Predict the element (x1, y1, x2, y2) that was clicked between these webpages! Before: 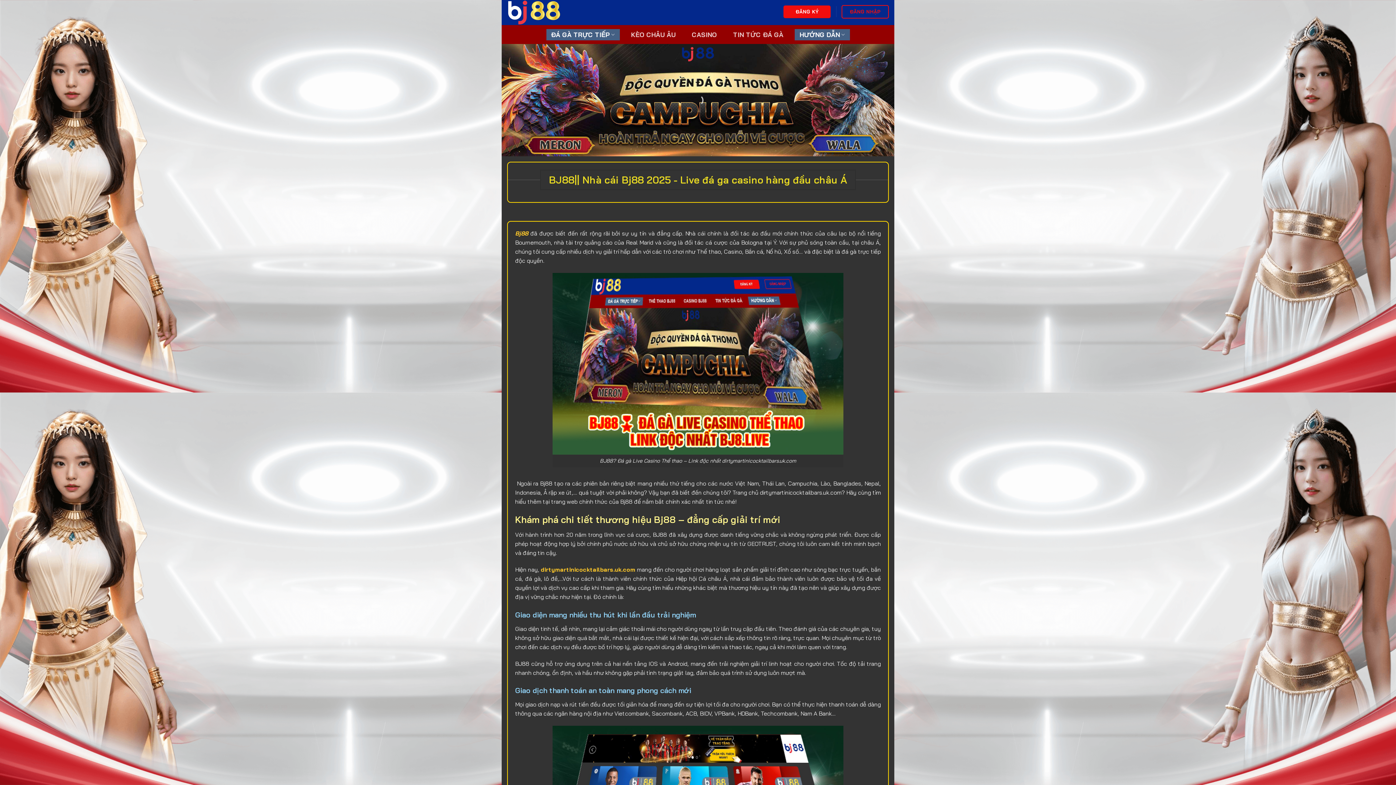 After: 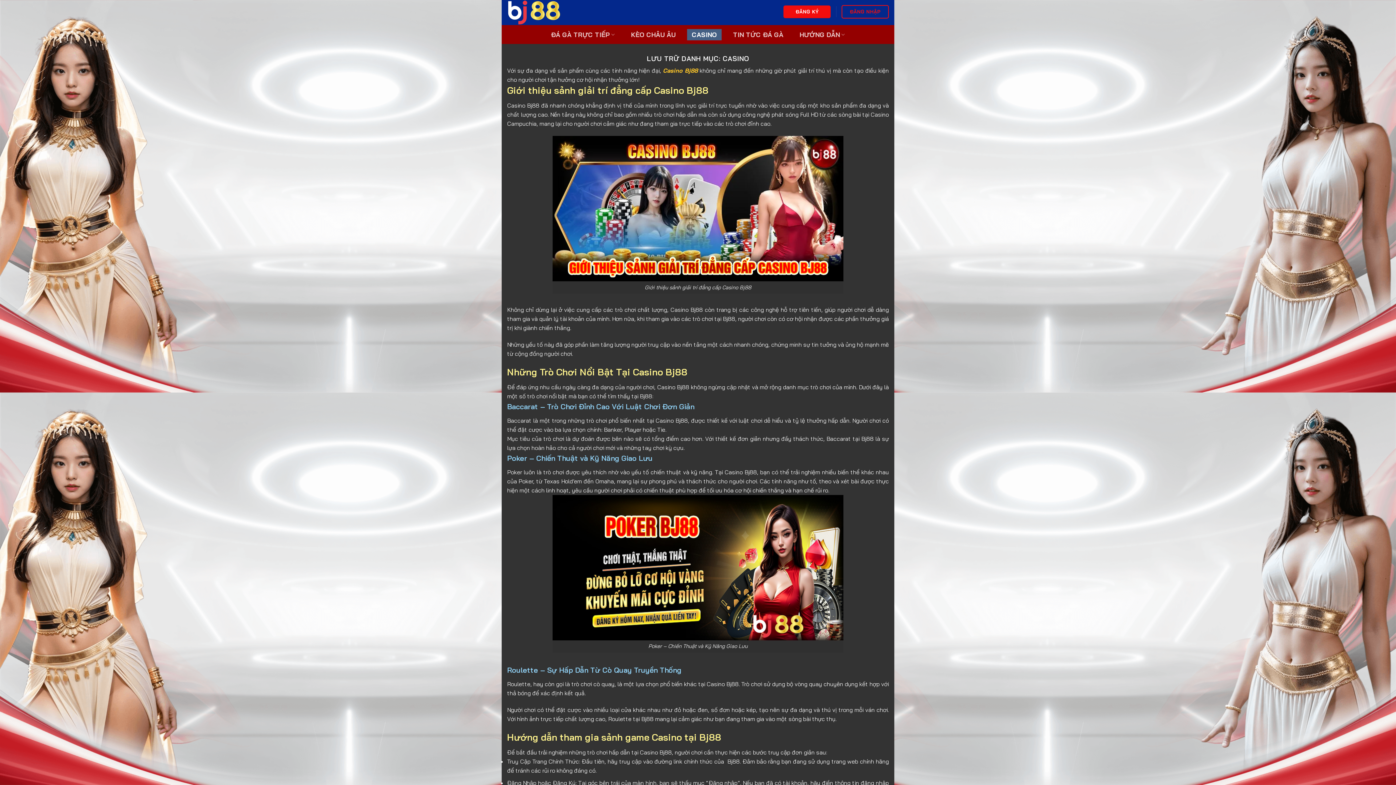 Action: label: CASINO bbox: (687, 28, 721, 40)